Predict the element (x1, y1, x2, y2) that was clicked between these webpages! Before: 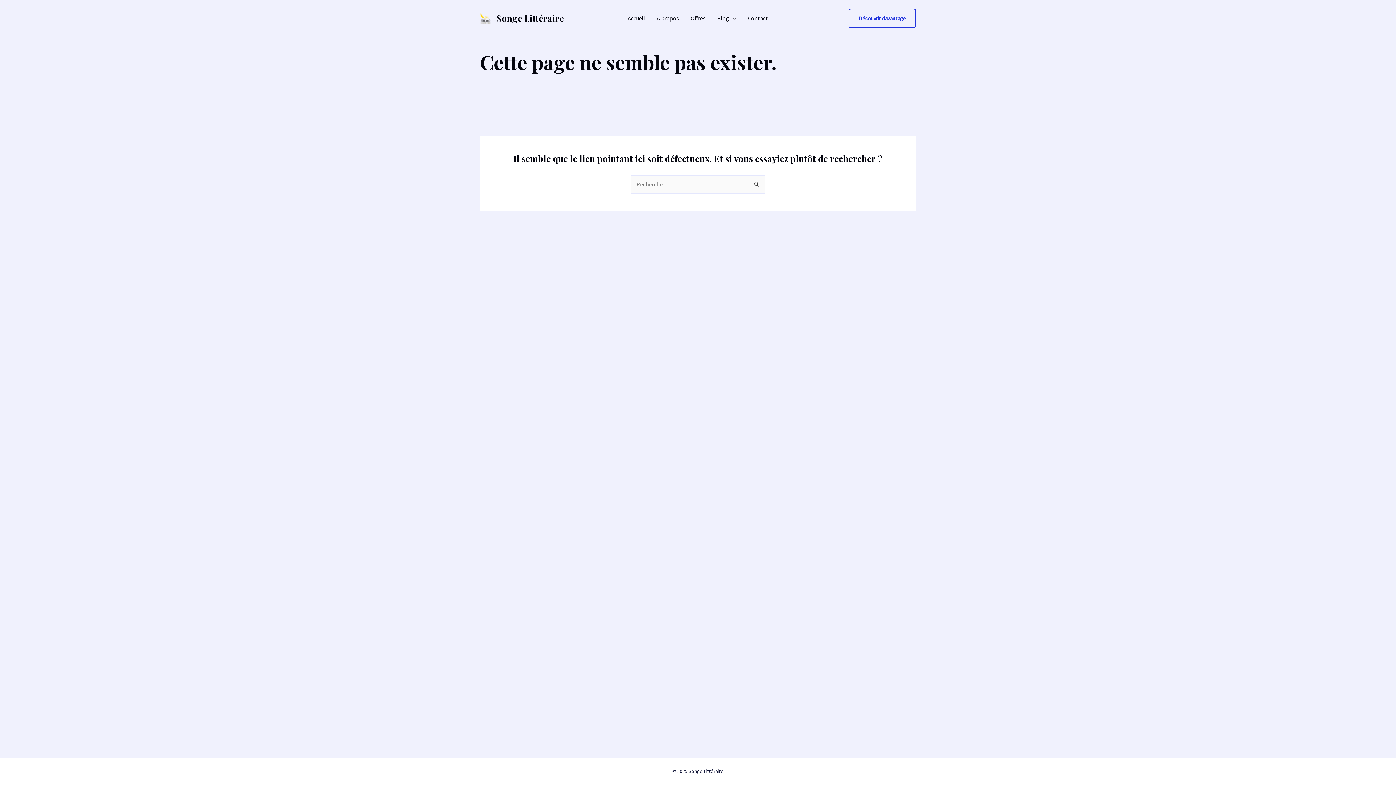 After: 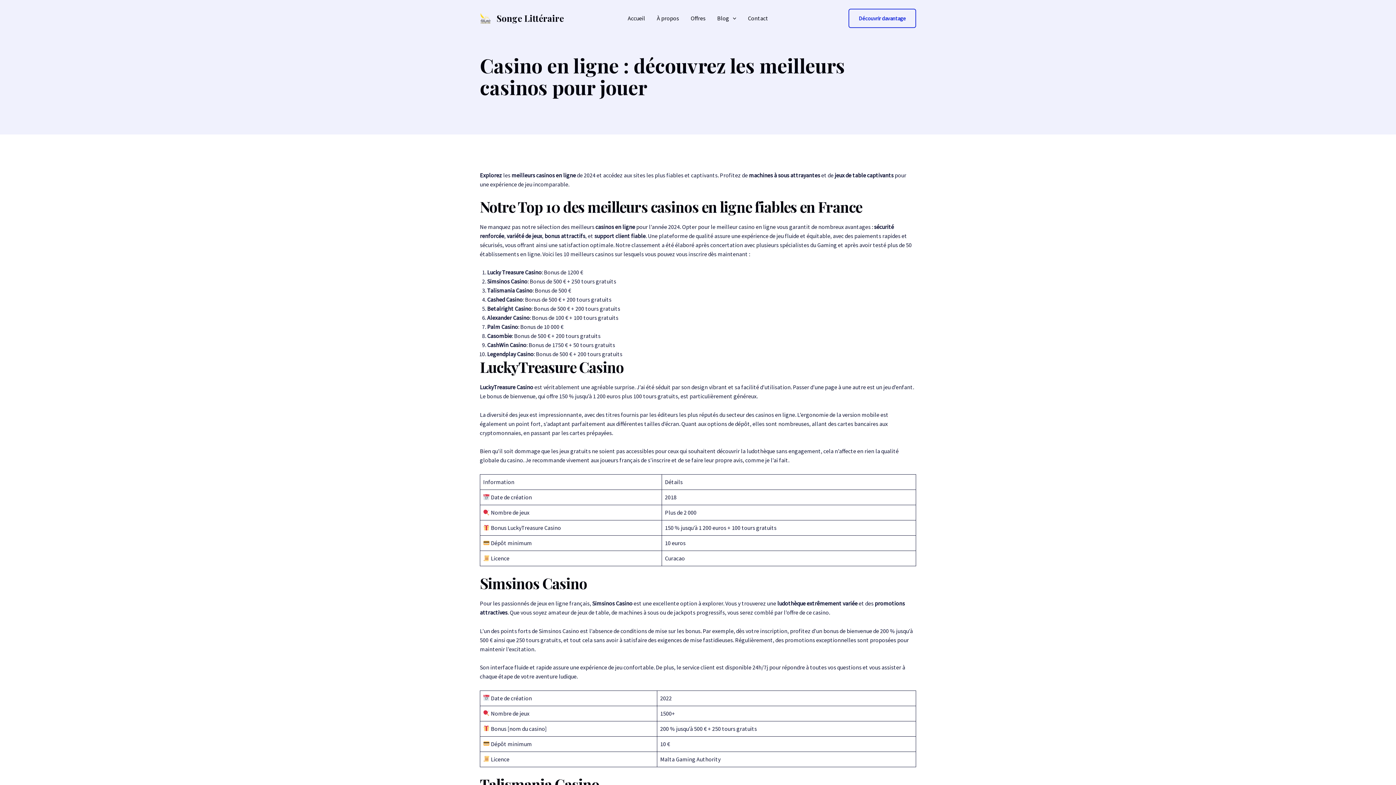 Action: bbox: (480, 13, 490, 21)